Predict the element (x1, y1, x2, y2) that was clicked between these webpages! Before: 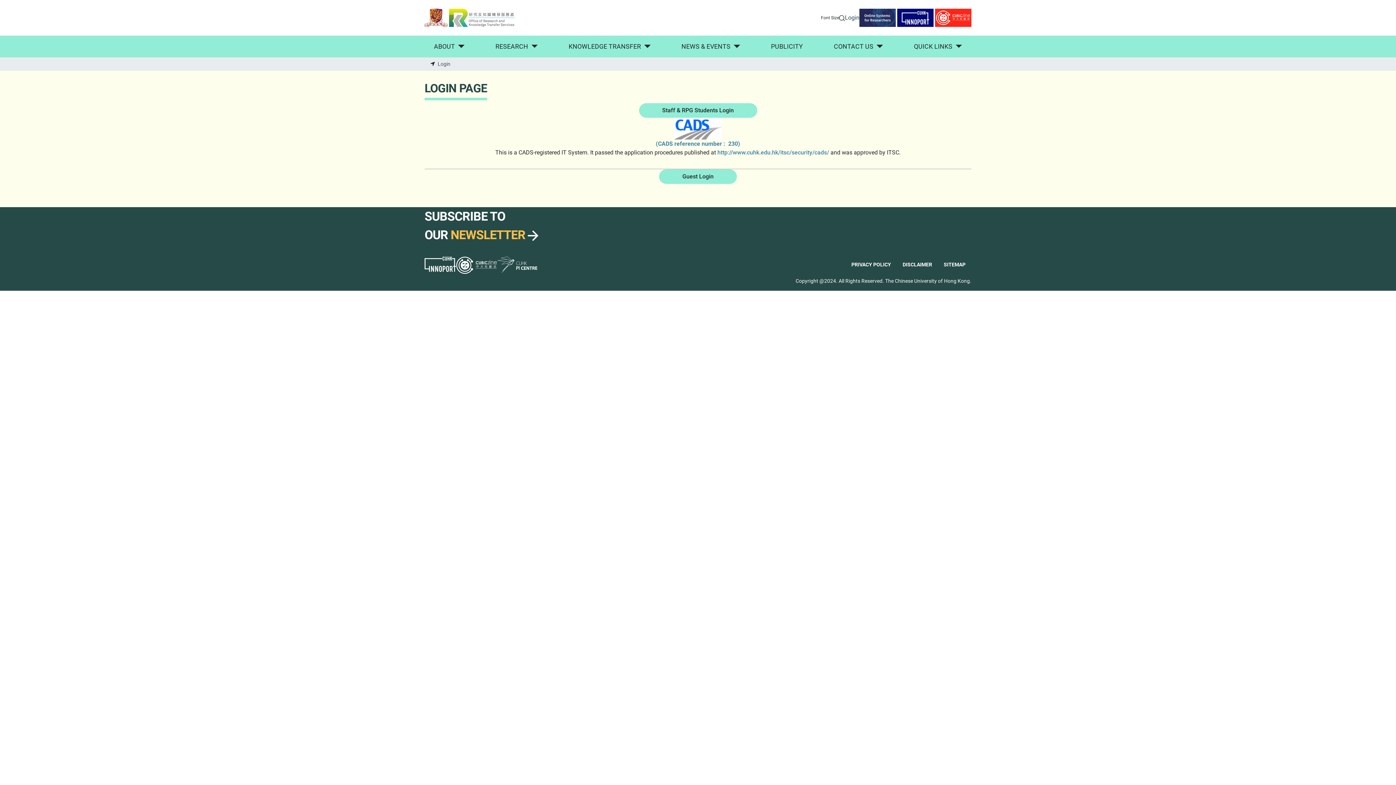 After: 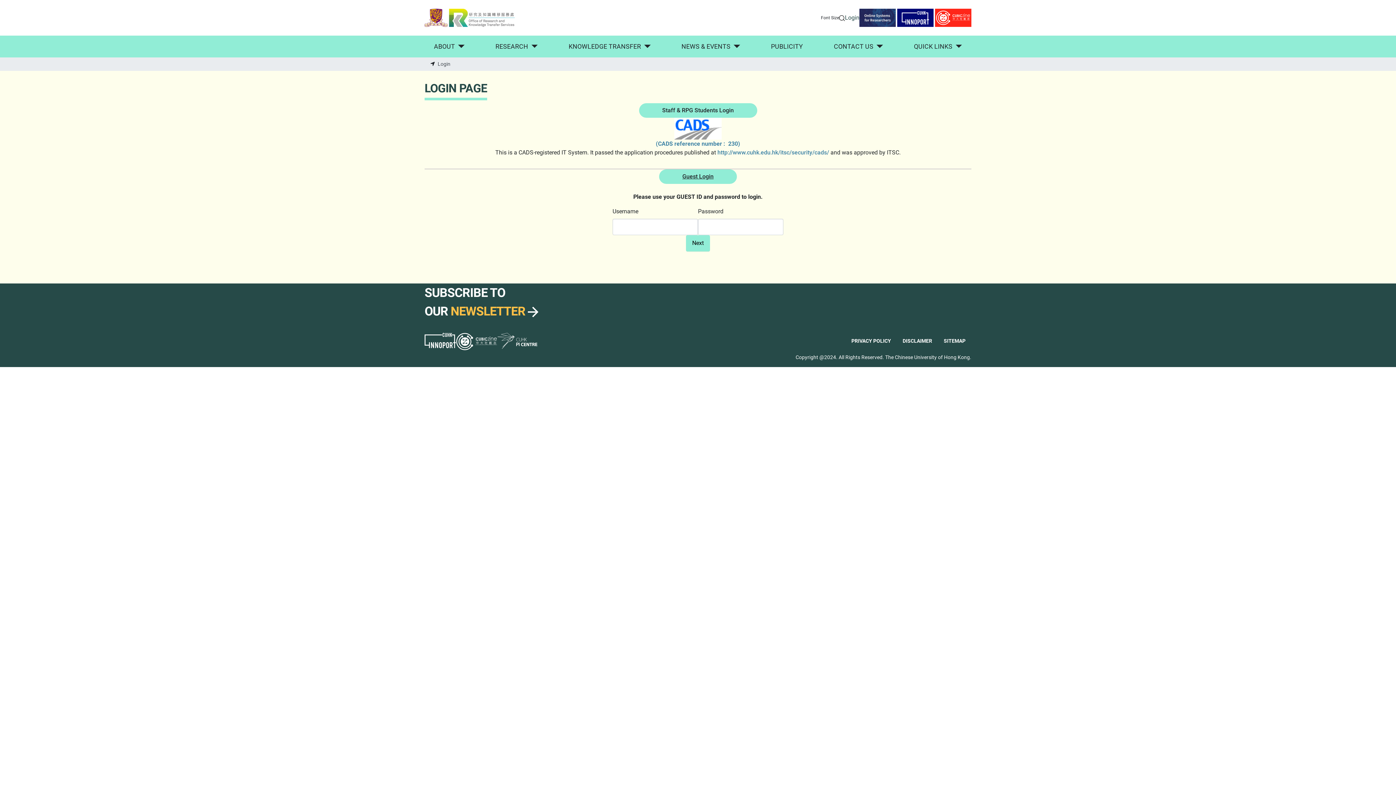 Action: bbox: (659, 169, 737, 183) label: Guest Login